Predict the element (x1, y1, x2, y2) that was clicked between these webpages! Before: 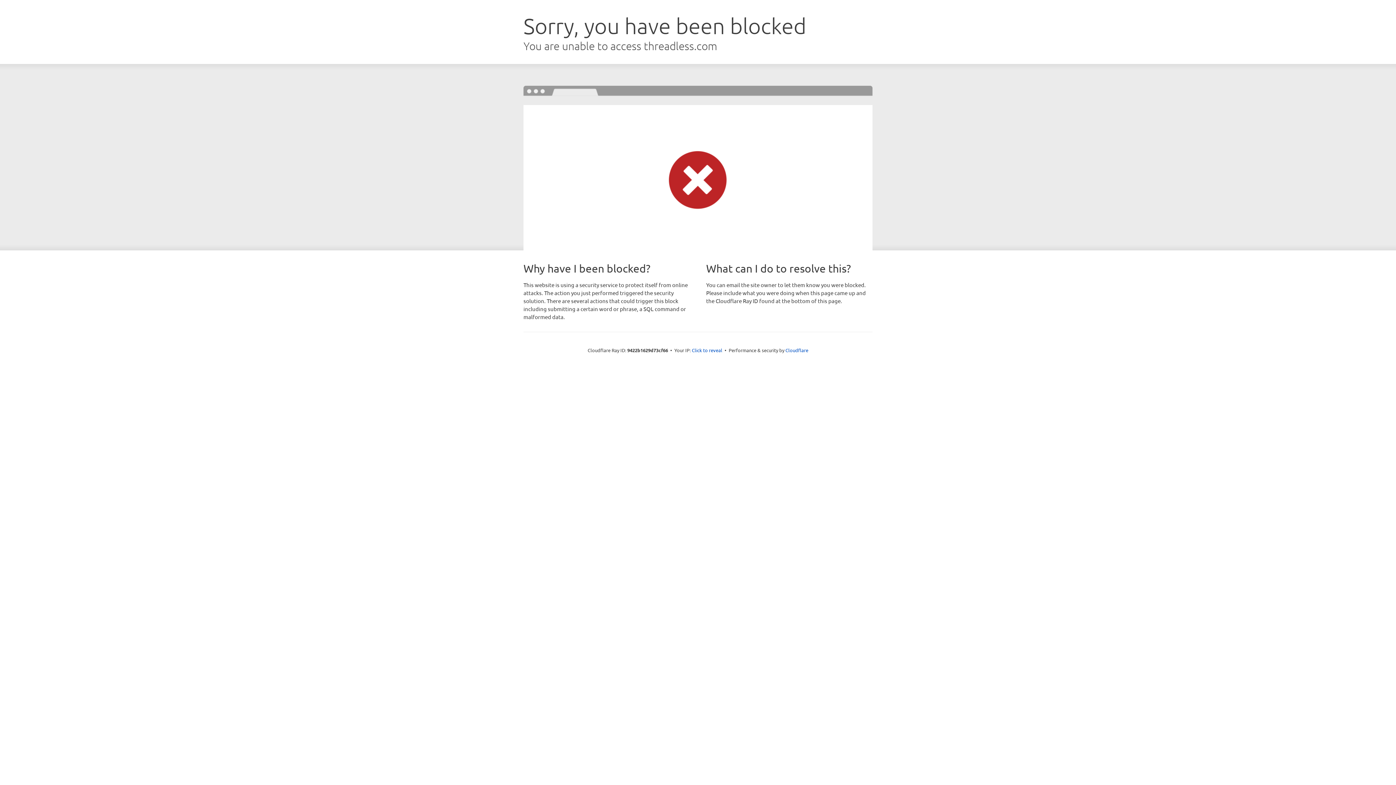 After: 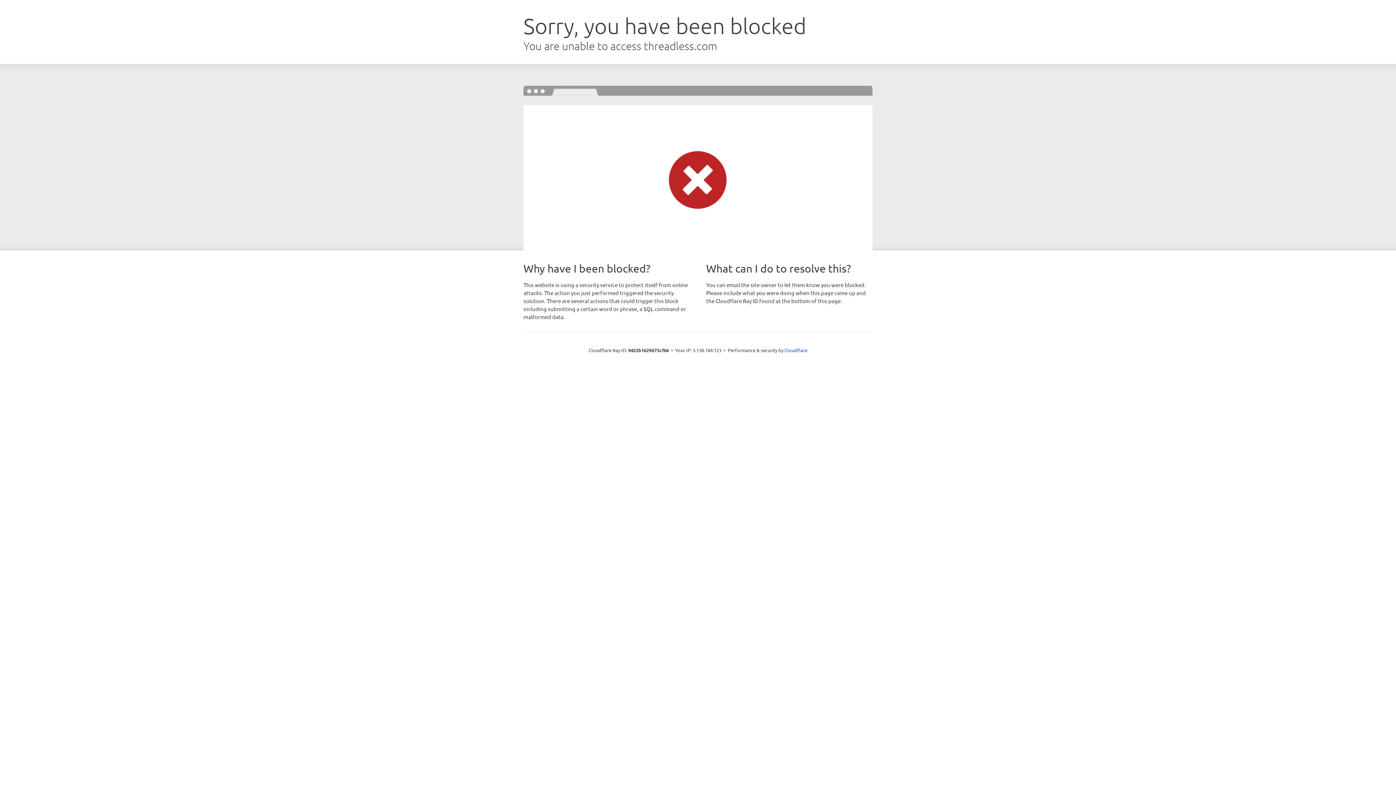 Action: bbox: (692, 346, 722, 353) label: Click to reveal